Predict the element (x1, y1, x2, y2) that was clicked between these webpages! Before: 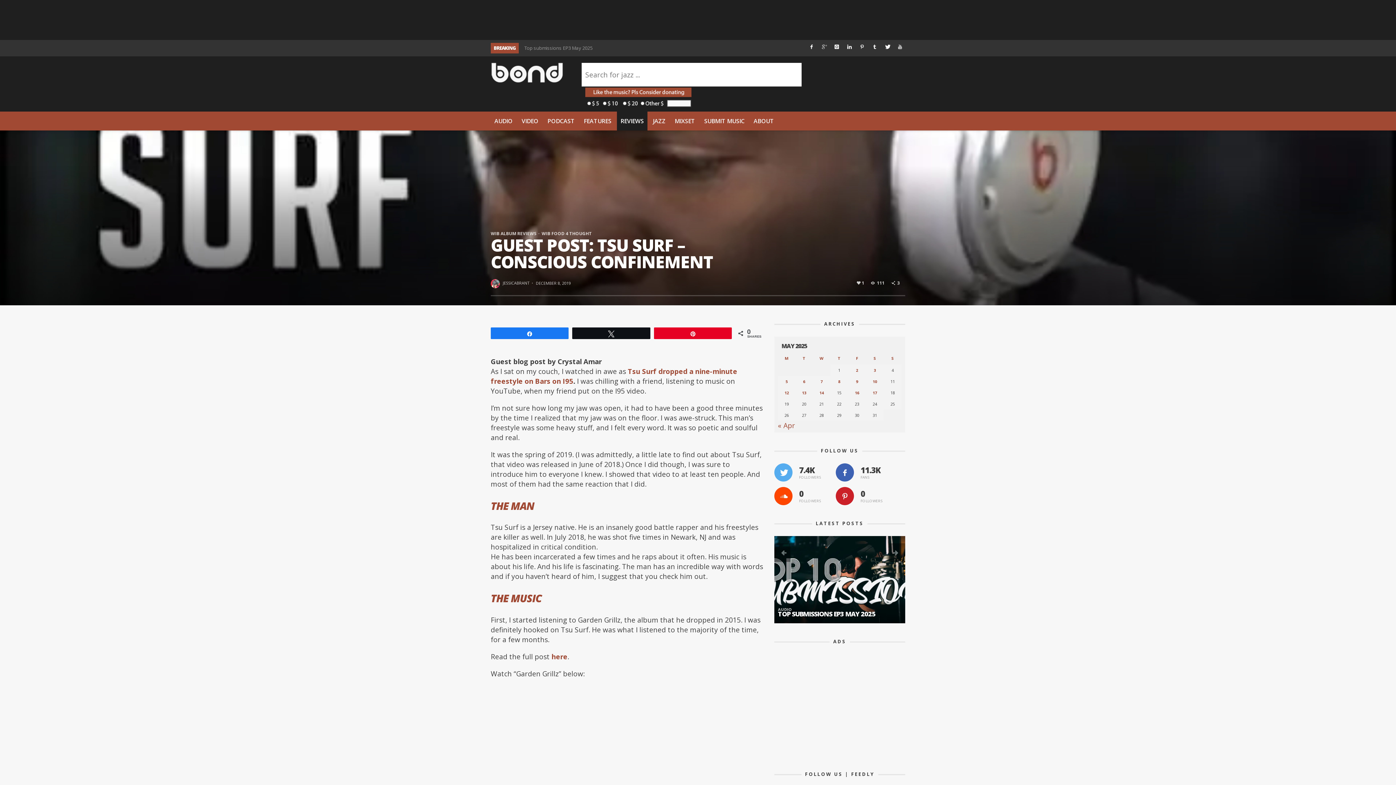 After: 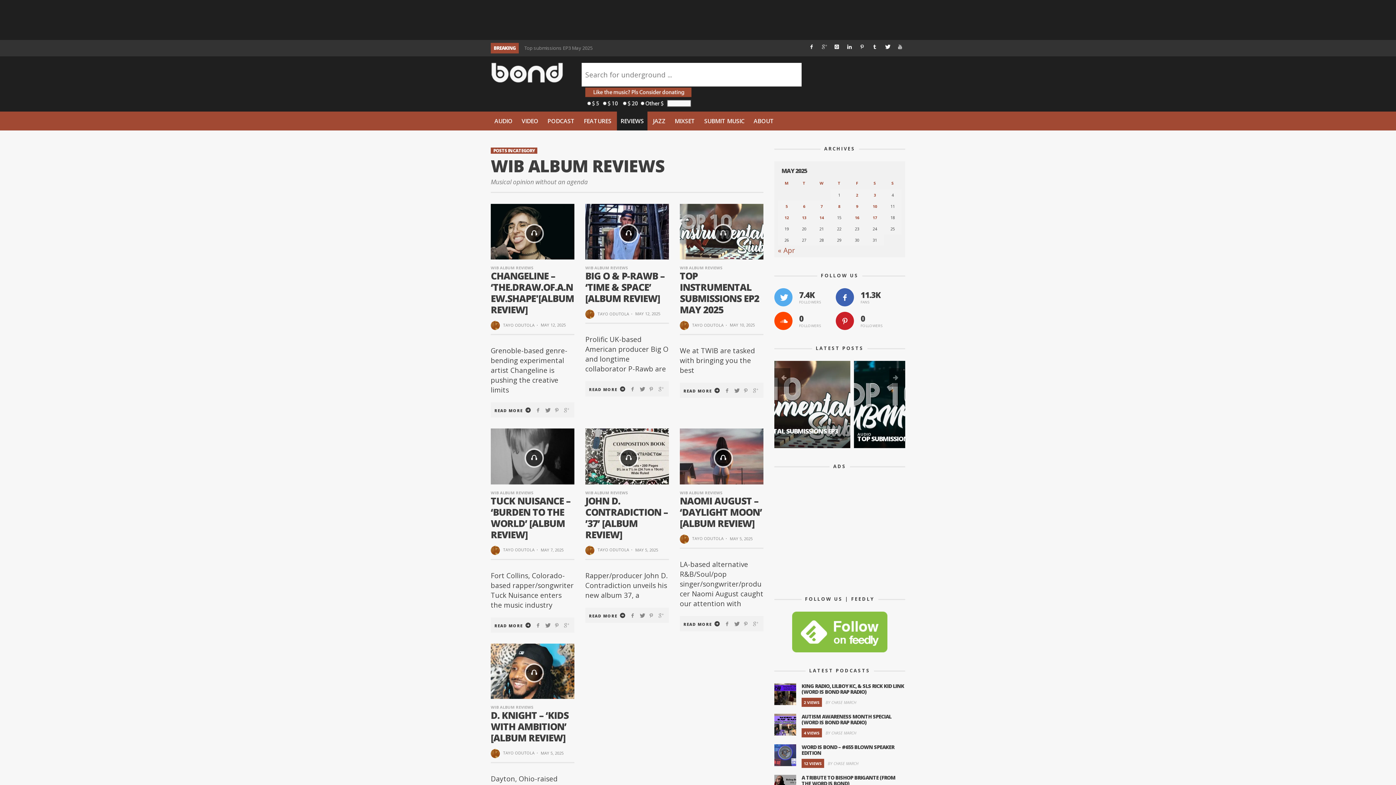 Action: label: REVIEWS bbox: (617, 111, 647, 130)